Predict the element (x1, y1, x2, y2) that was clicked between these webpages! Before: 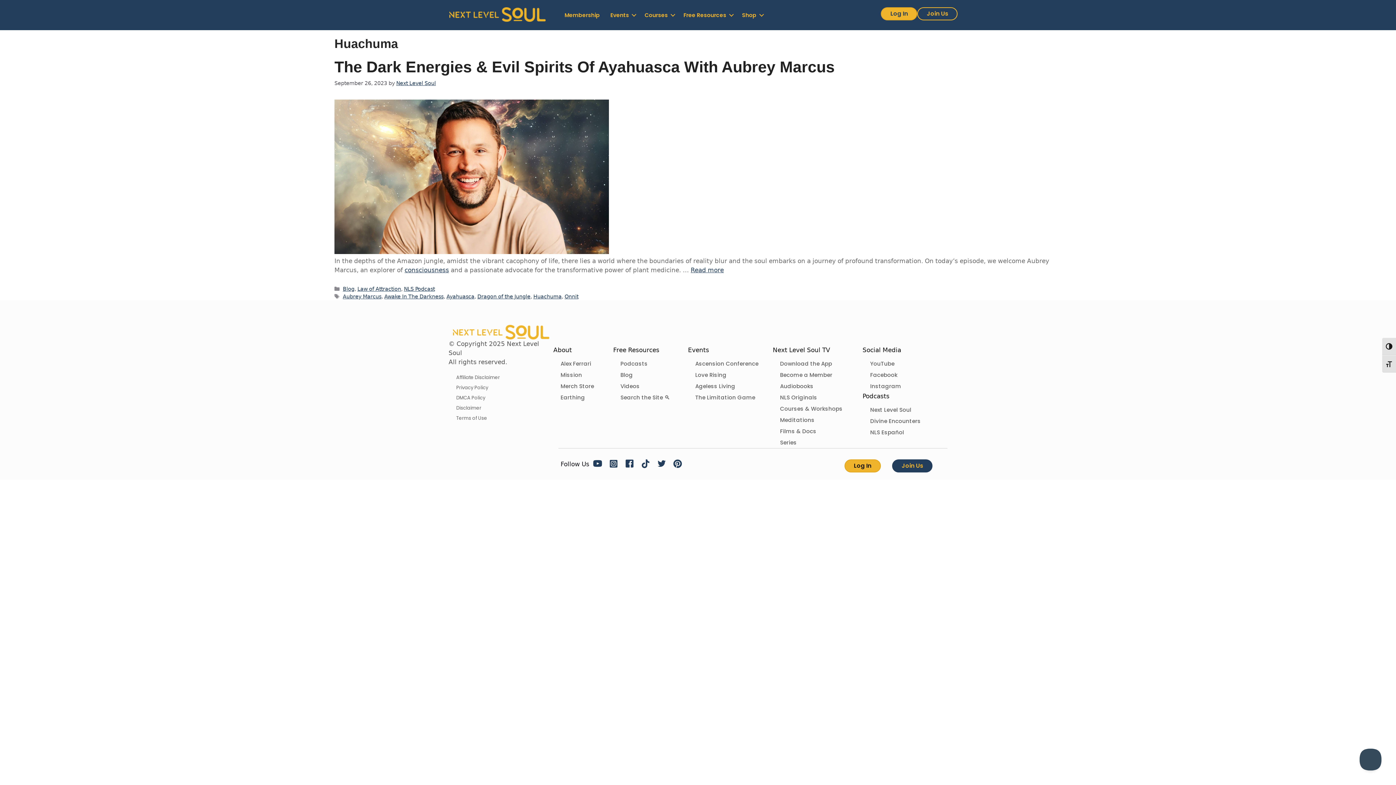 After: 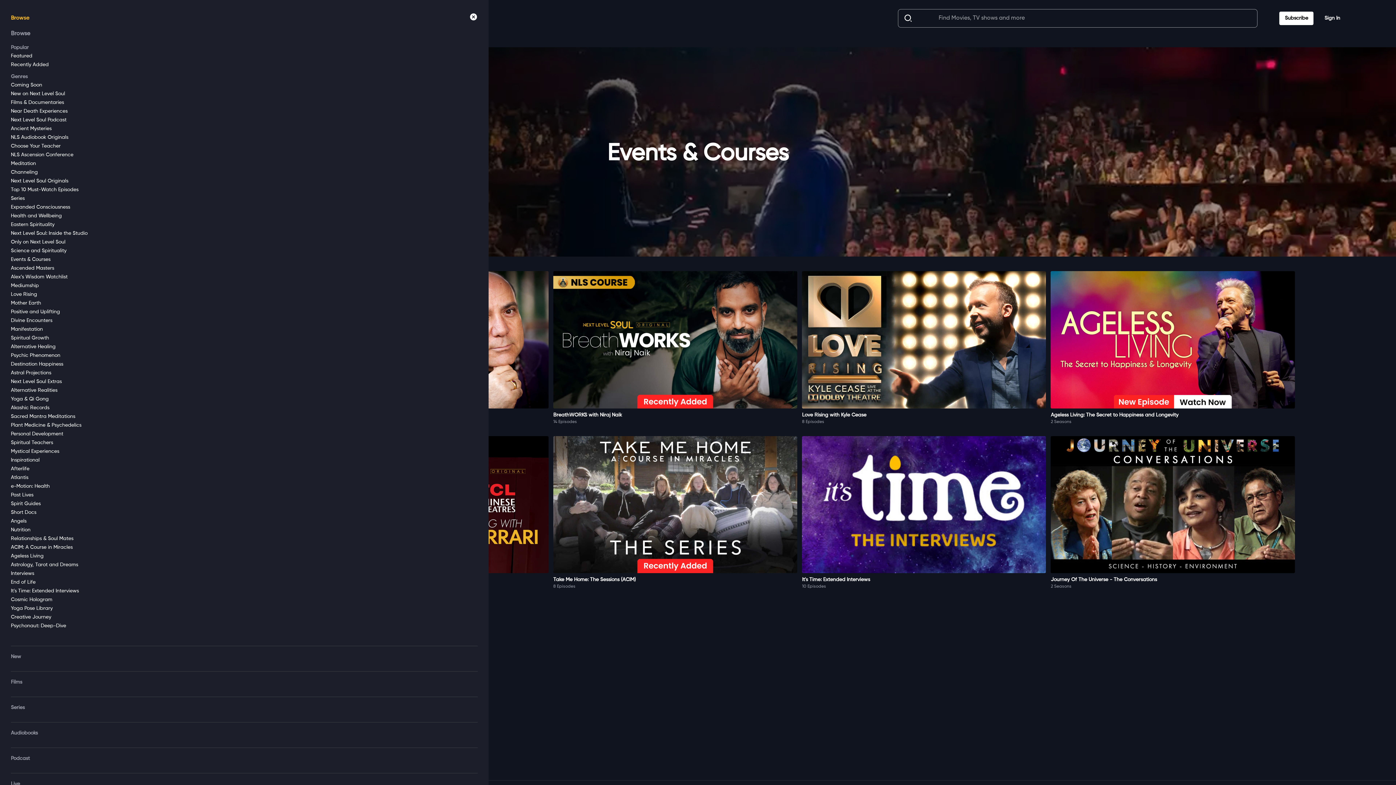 Action: label: Courses & Workshops bbox: (778, 403, 862, 414)